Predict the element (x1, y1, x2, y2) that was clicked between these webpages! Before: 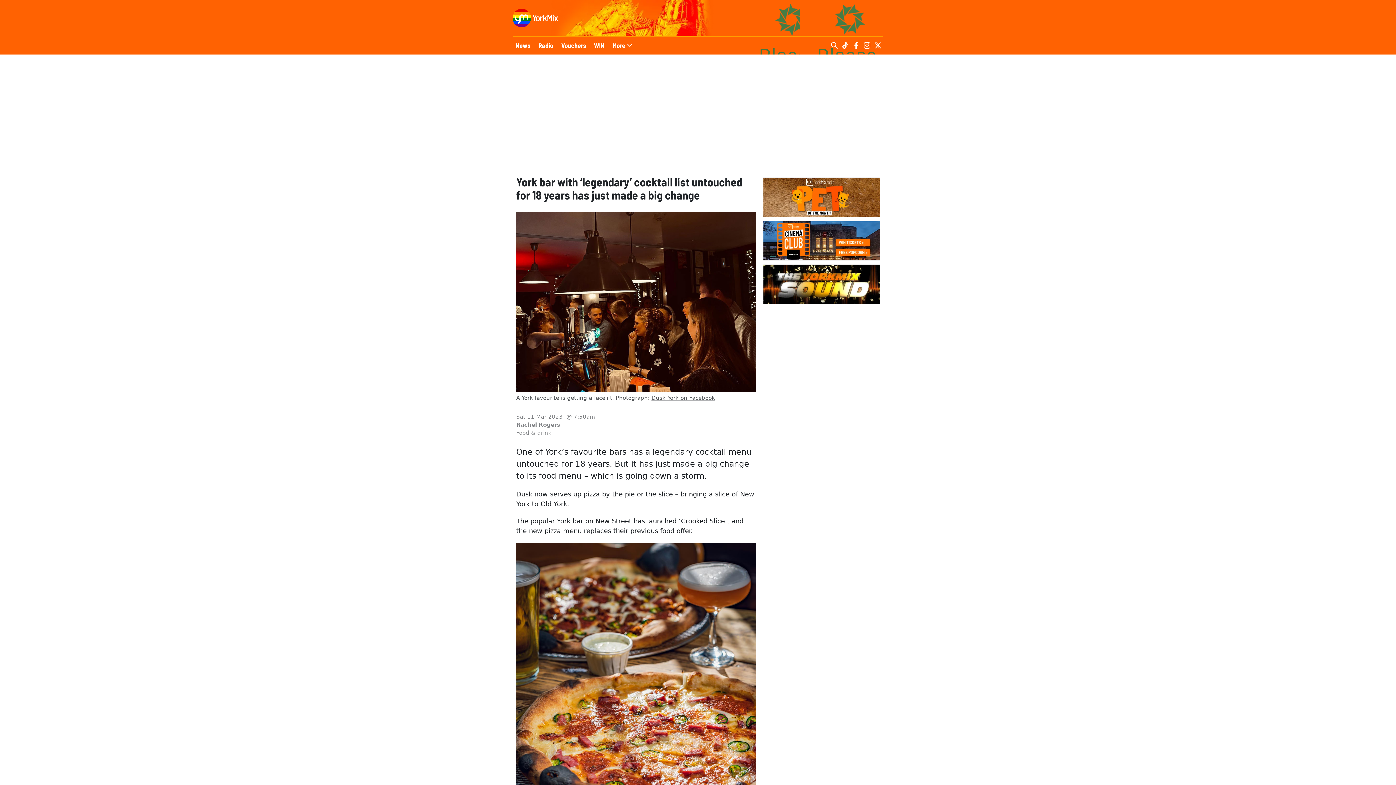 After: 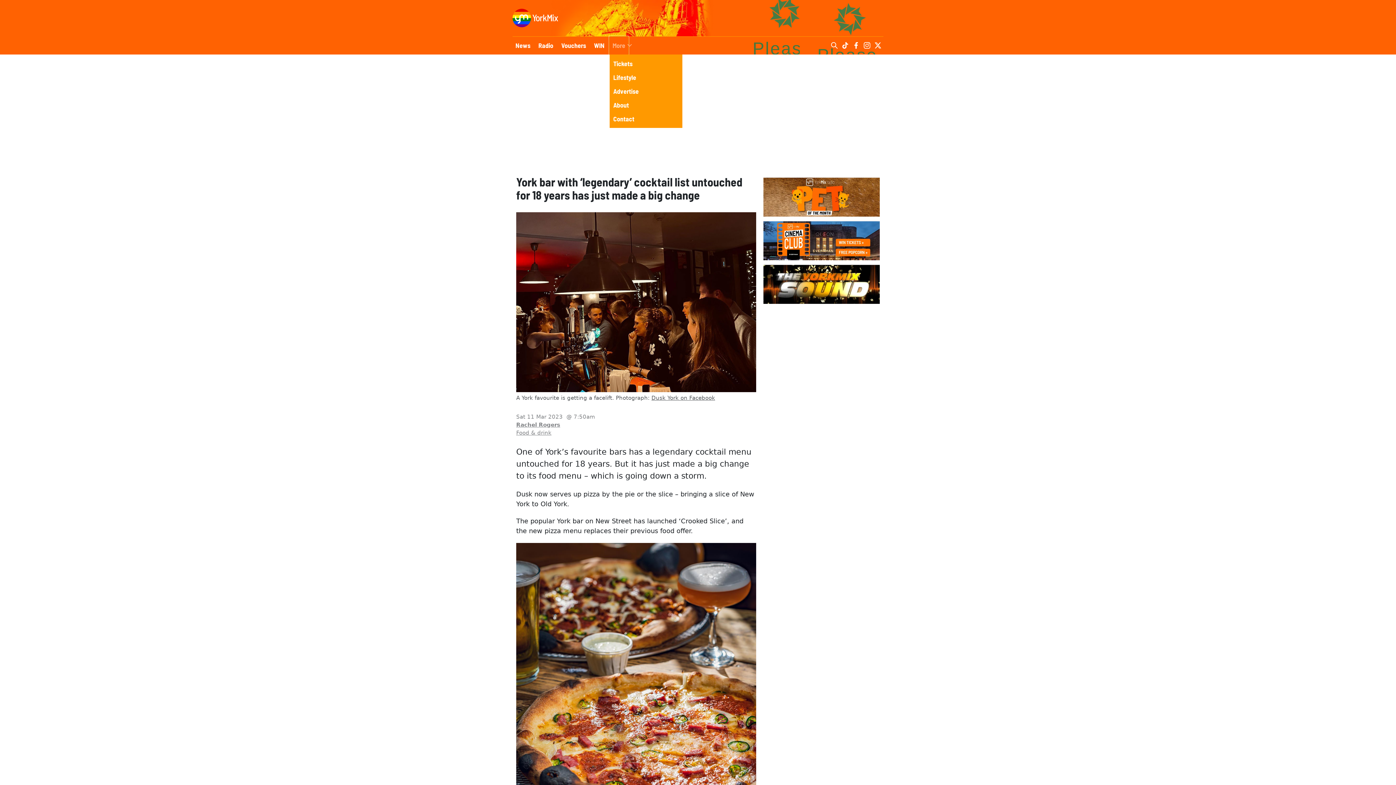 Action: bbox: (609, 36, 628, 54) label: More